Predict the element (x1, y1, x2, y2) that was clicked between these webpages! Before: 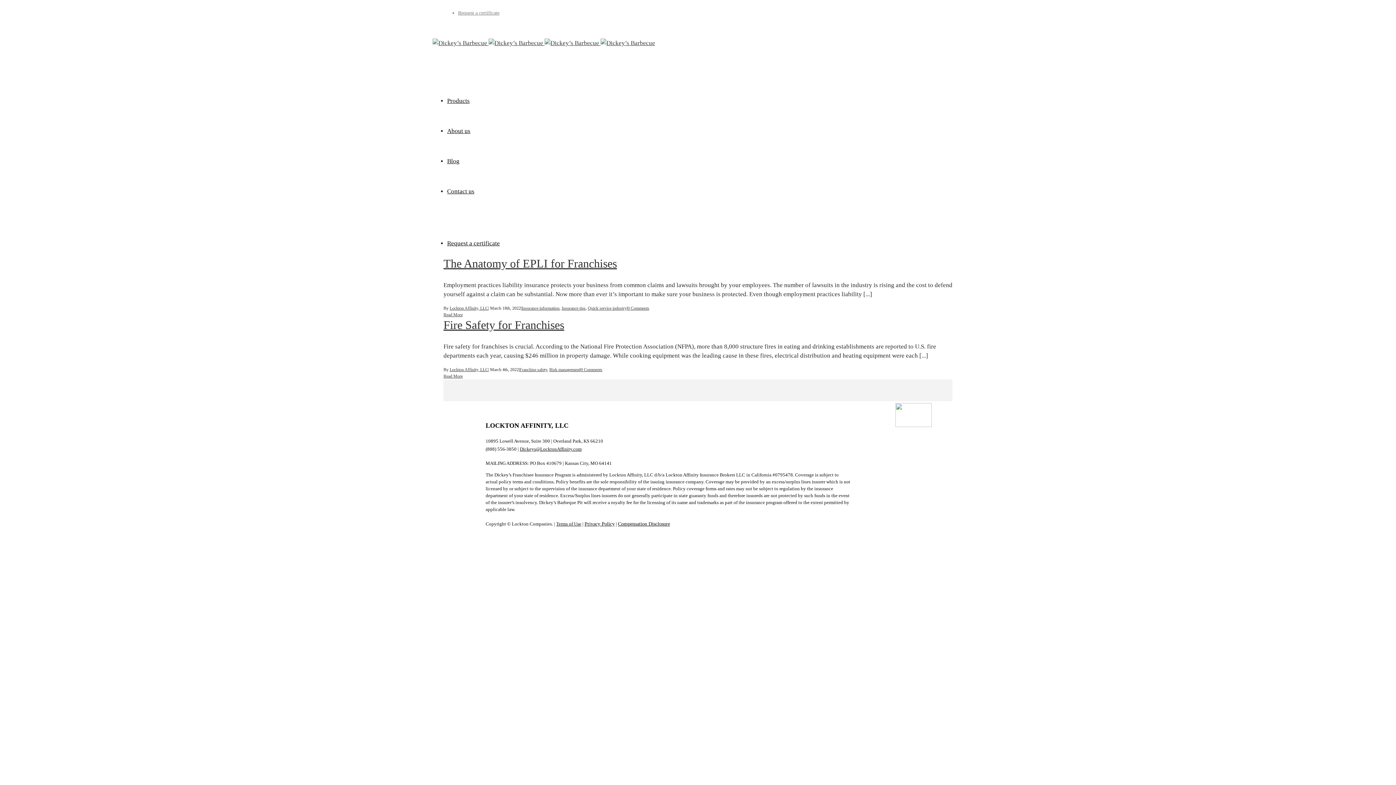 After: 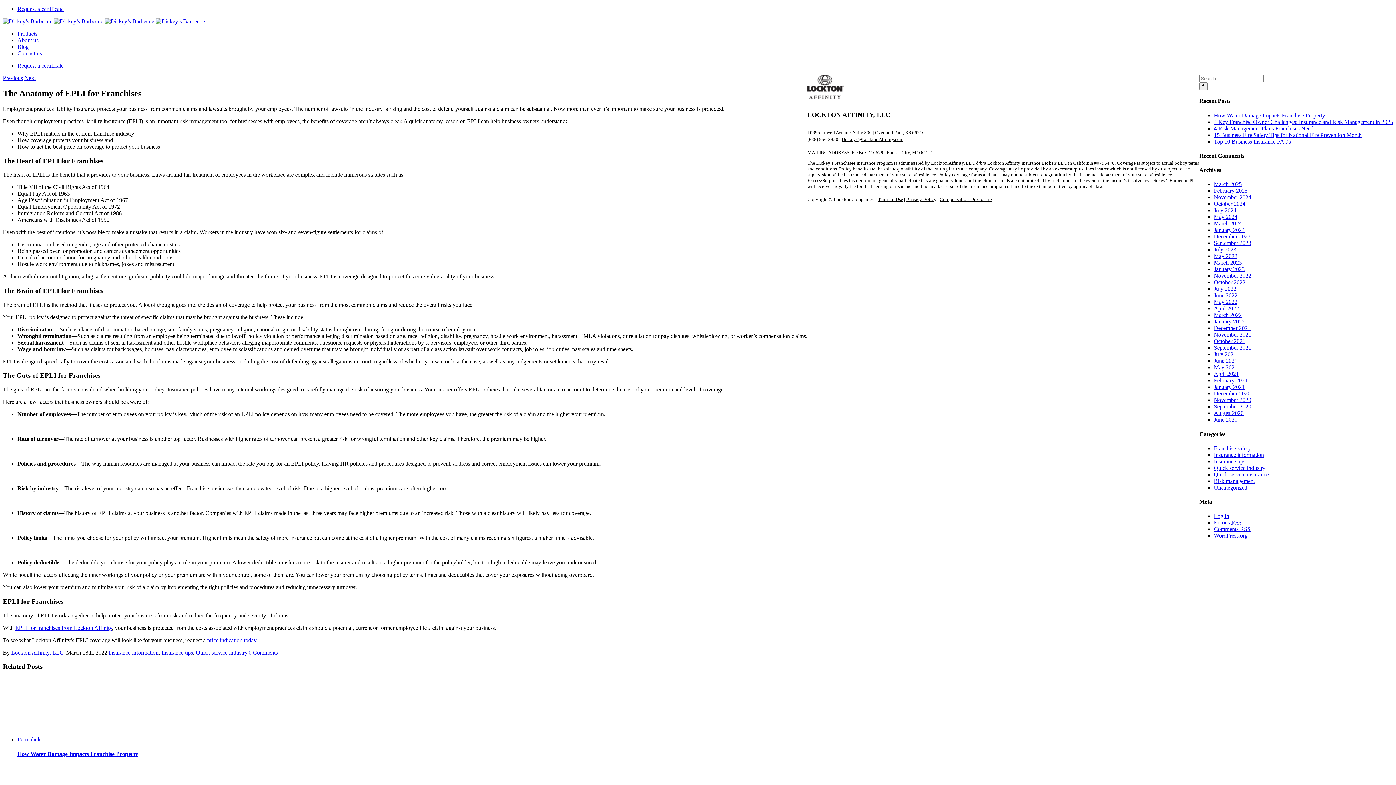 Action: label: The Anatomy of EPLI for Franchises bbox: (443, 257, 617, 270)